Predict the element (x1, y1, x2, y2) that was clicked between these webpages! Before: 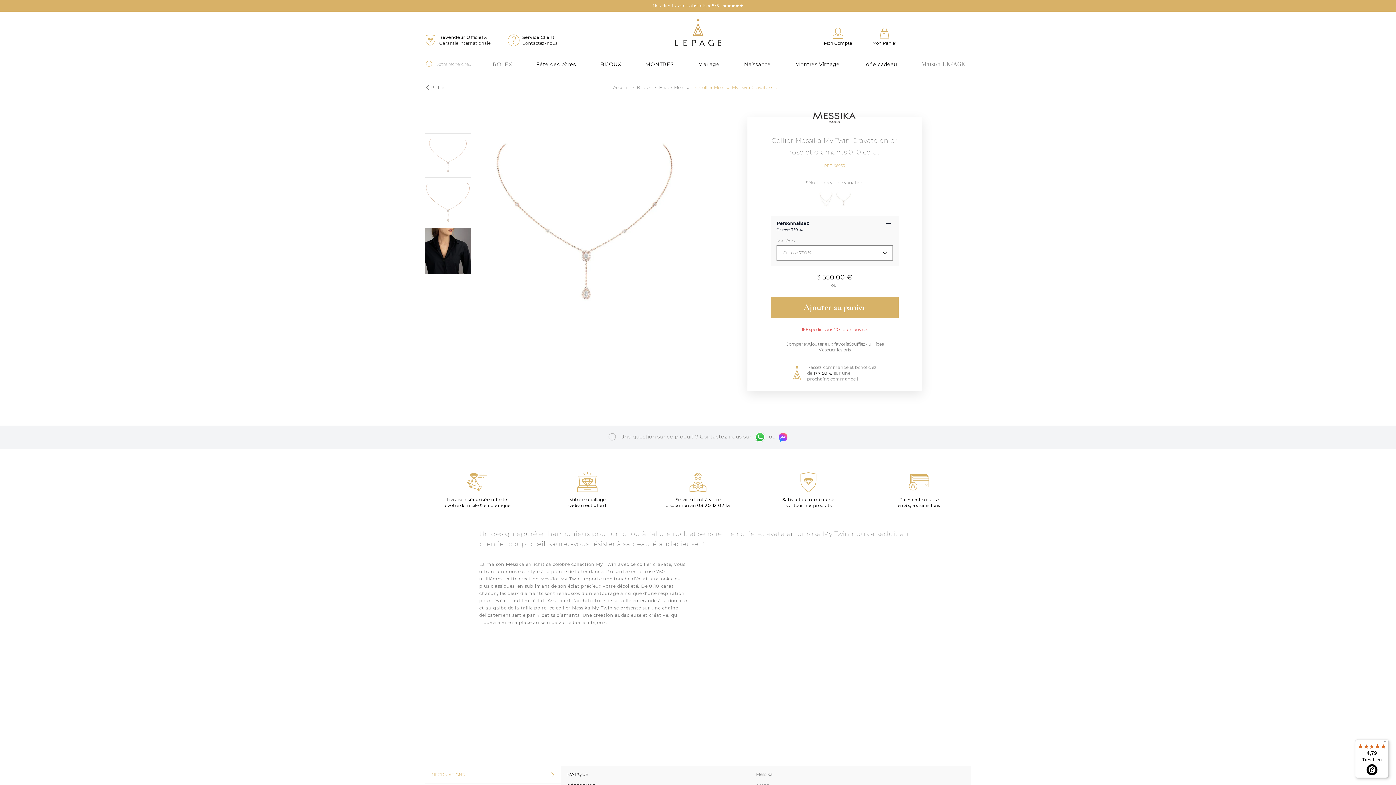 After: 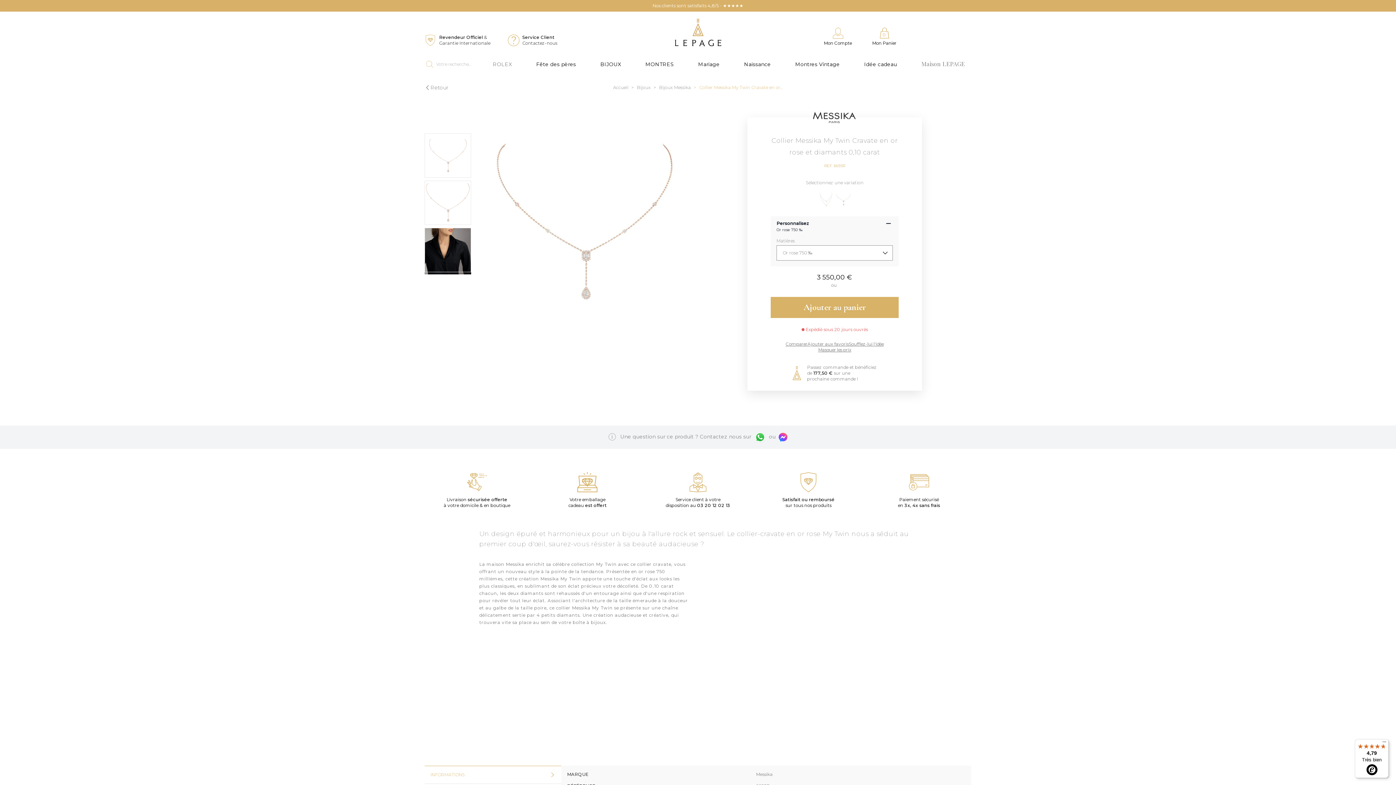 Action: bbox: (778, 433, 787, 441)